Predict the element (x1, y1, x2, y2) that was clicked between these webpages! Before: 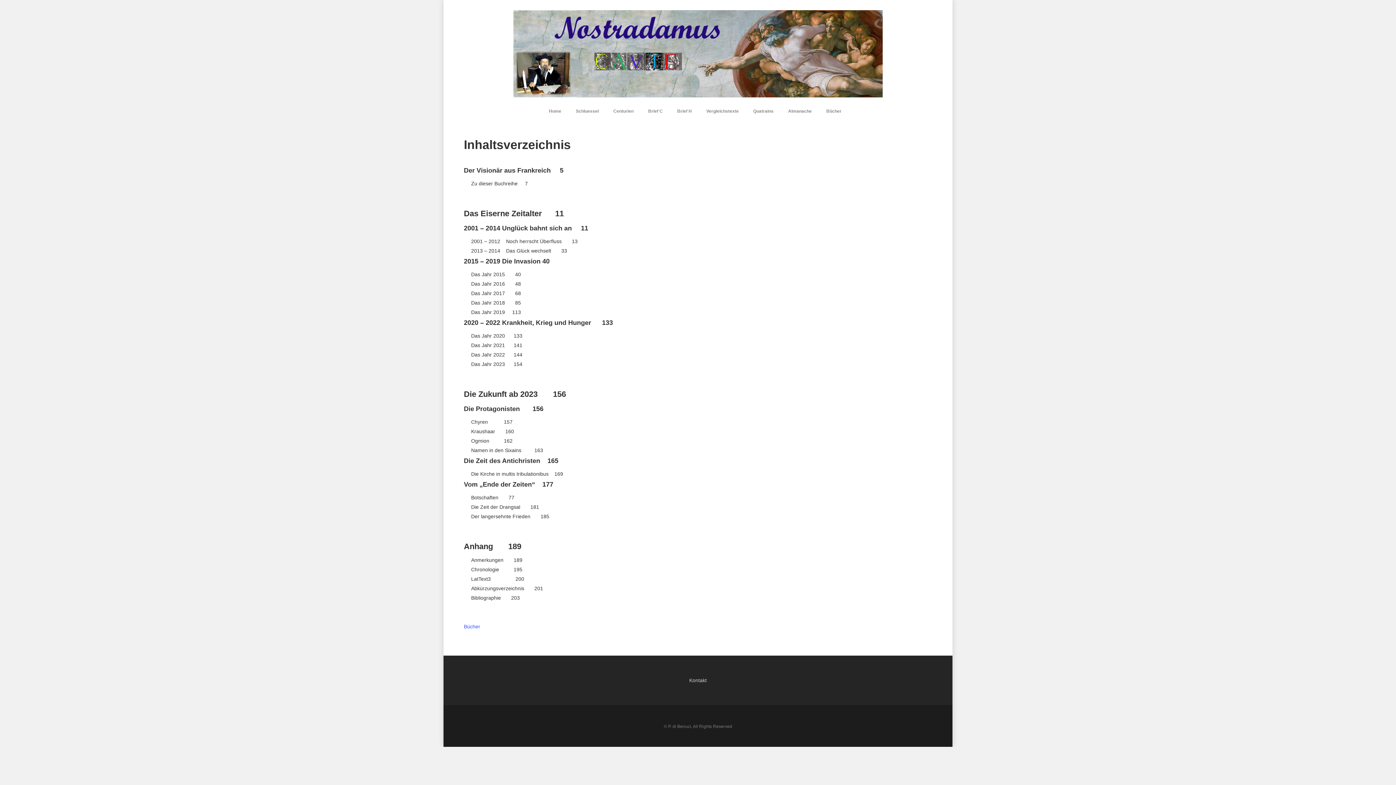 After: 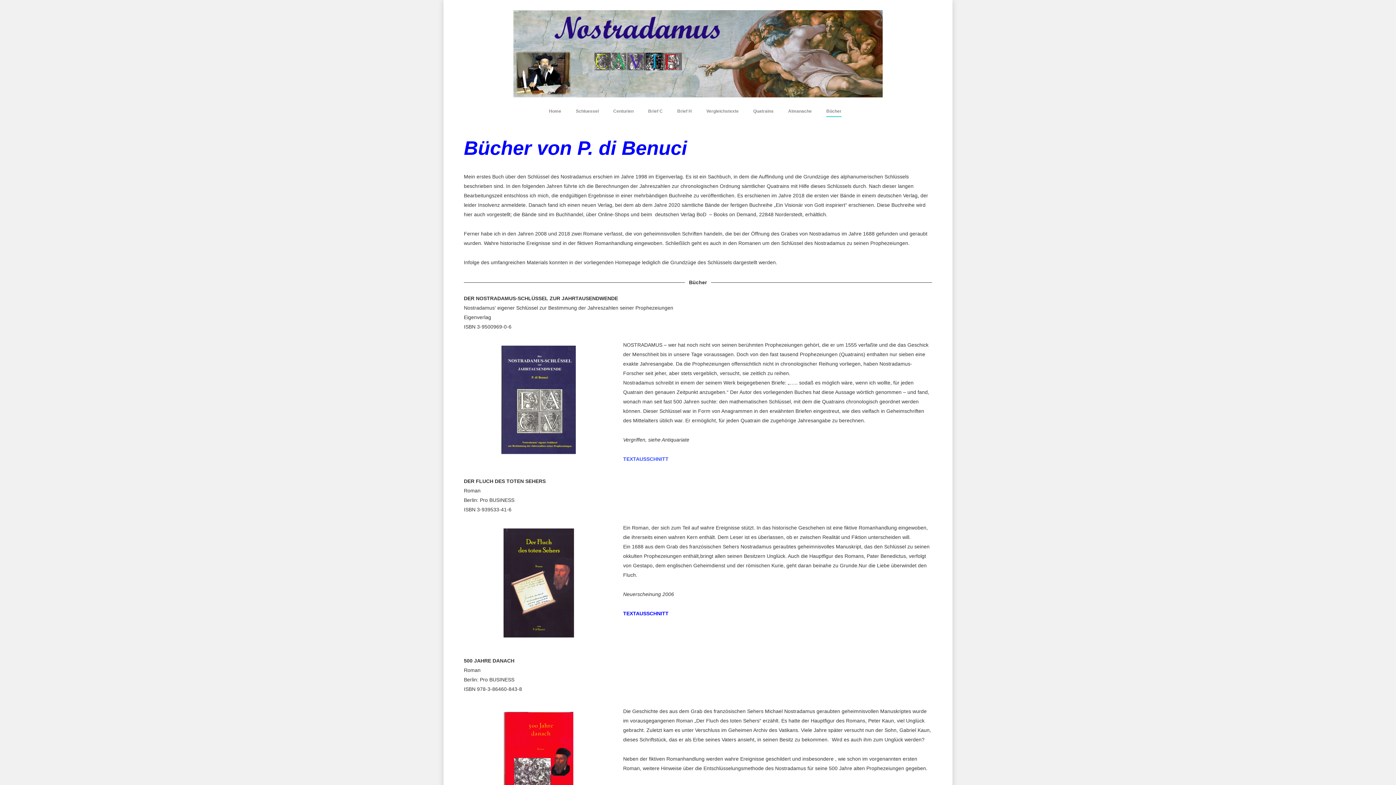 Action: bbox: (826, 107, 841, 122) label: Bücher